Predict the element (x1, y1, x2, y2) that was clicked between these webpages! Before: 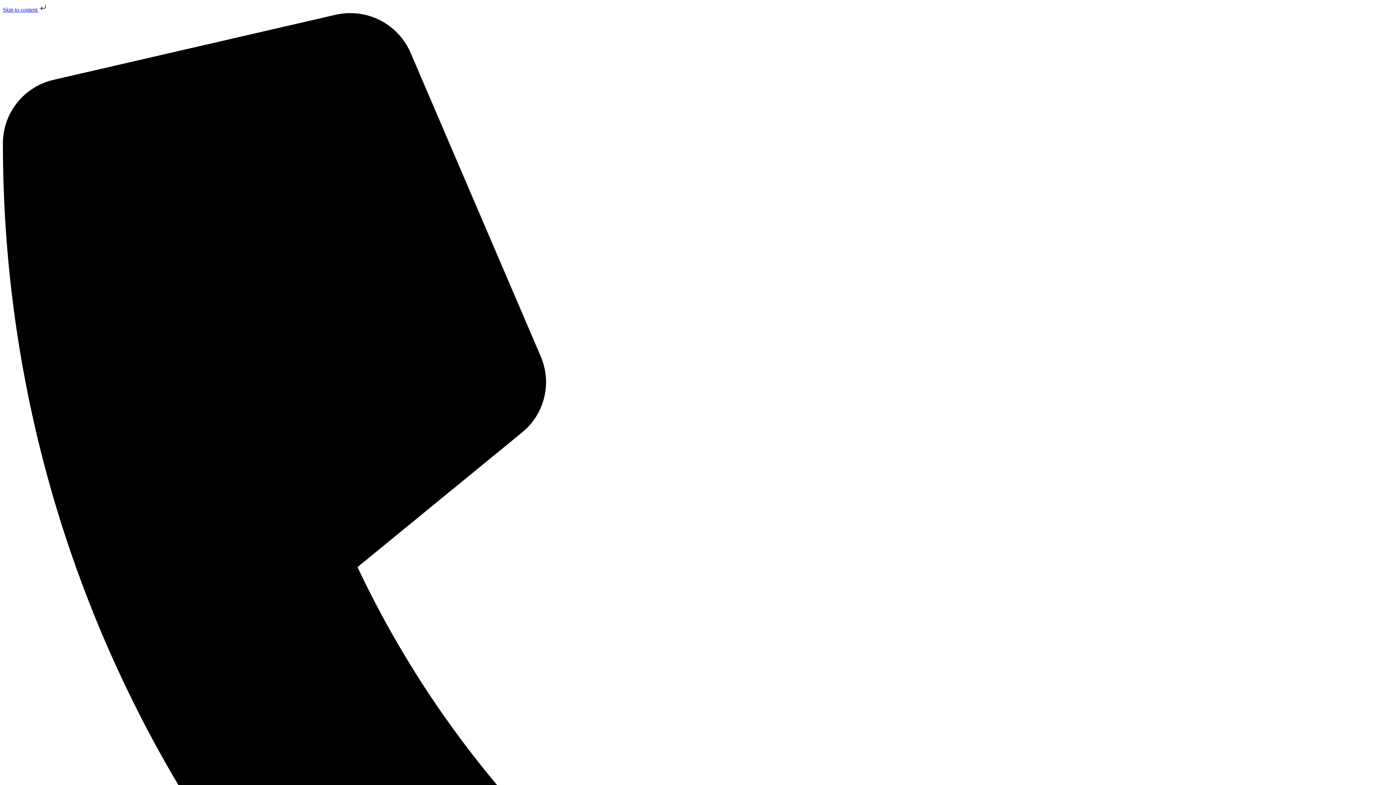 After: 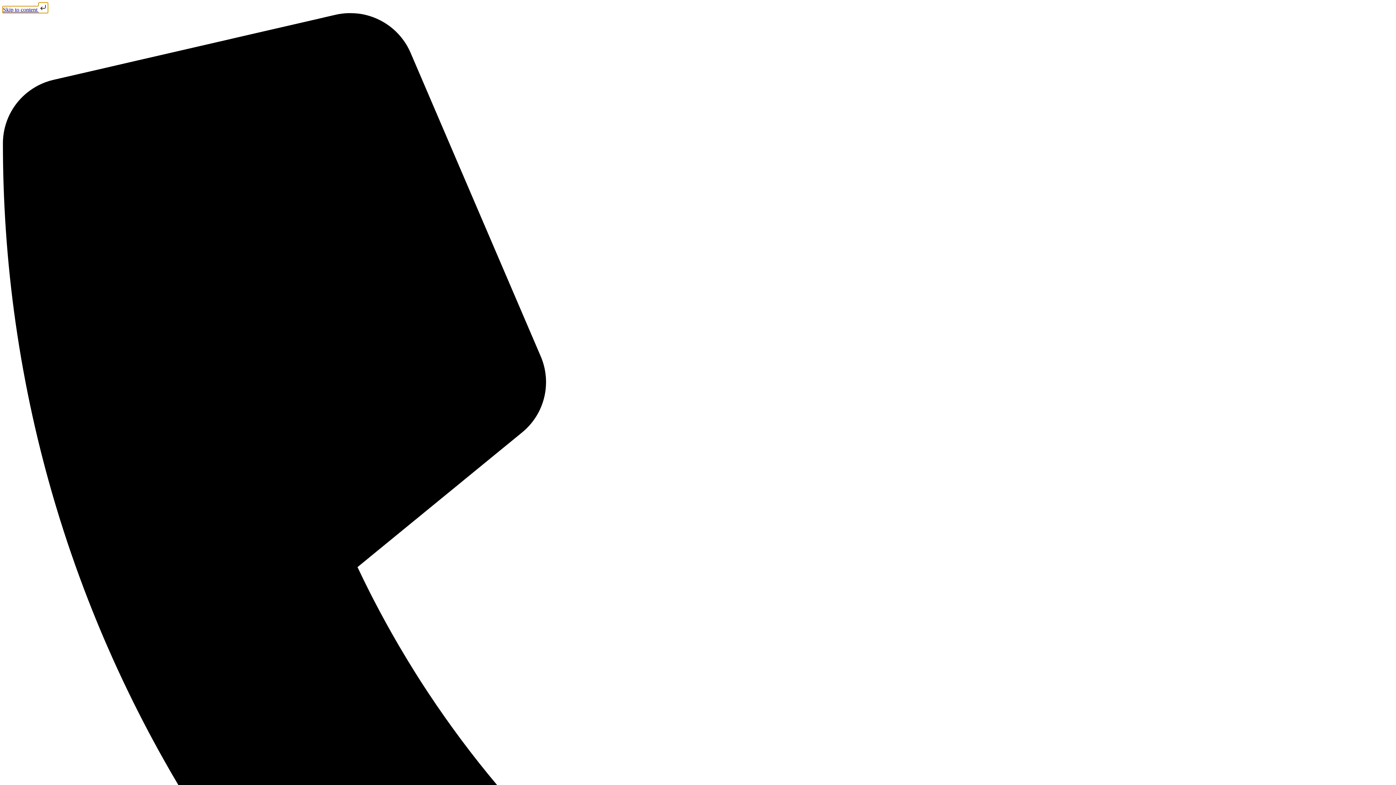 Action: bbox: (2, 6, 47, 12) label: Skip to content 